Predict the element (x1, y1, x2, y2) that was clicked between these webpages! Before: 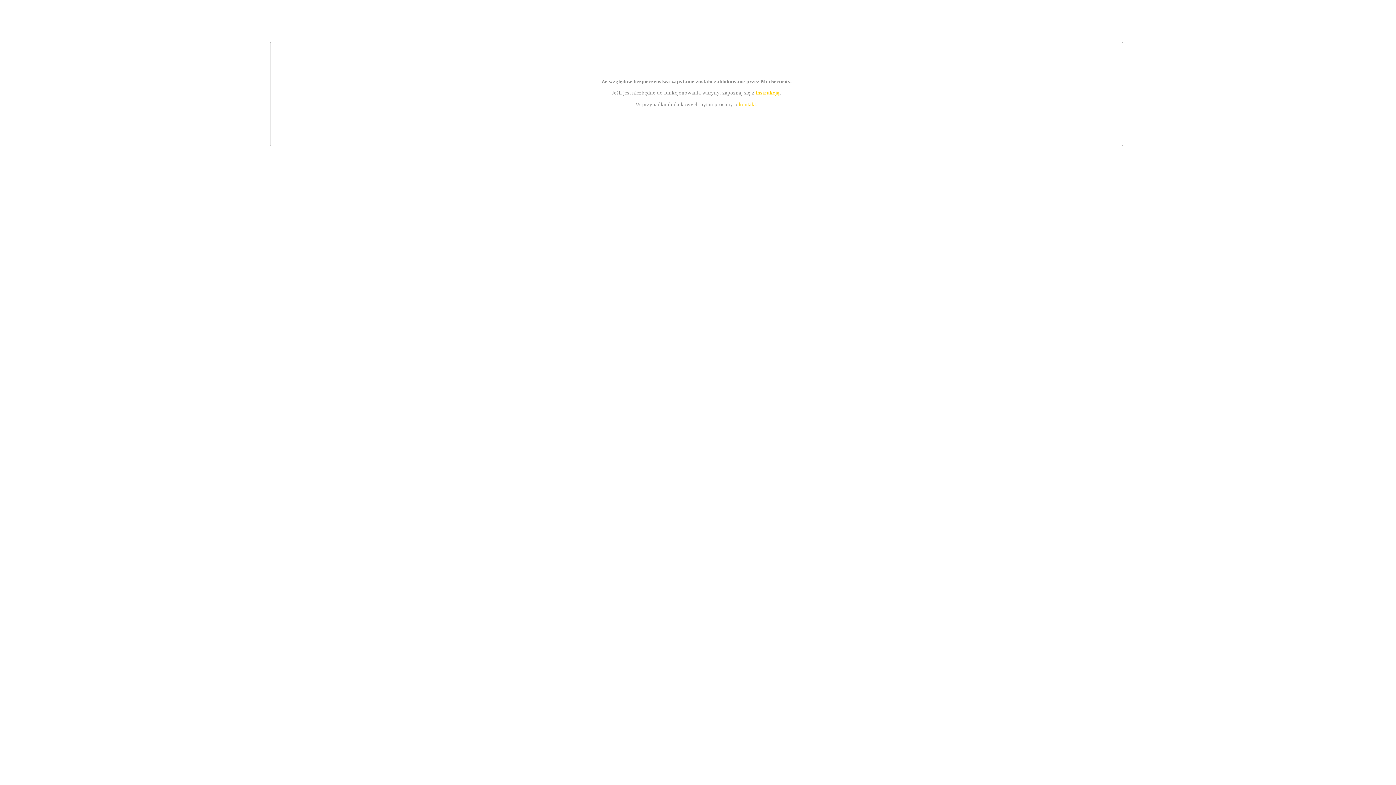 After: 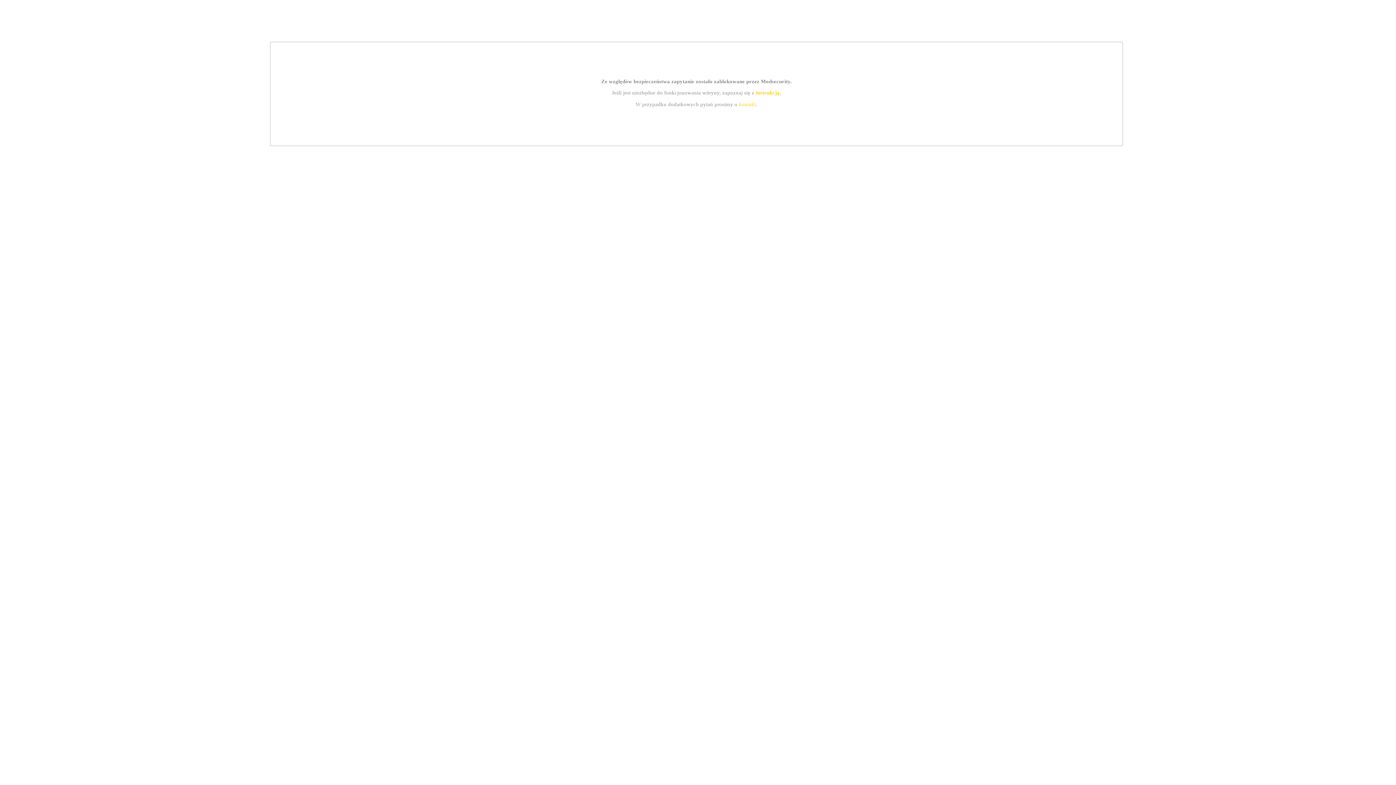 Action: label: instrukcją bbox: (755, 89, 779, 95)